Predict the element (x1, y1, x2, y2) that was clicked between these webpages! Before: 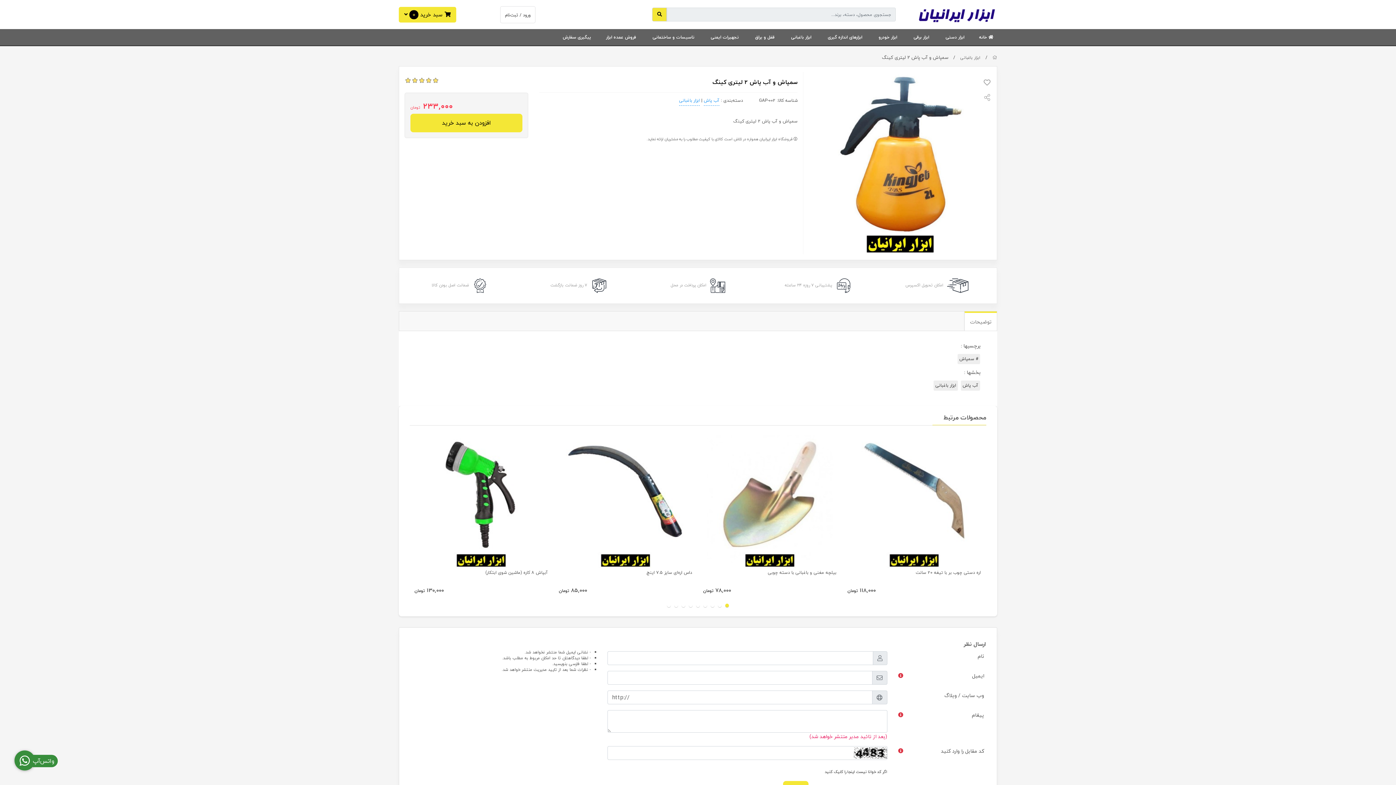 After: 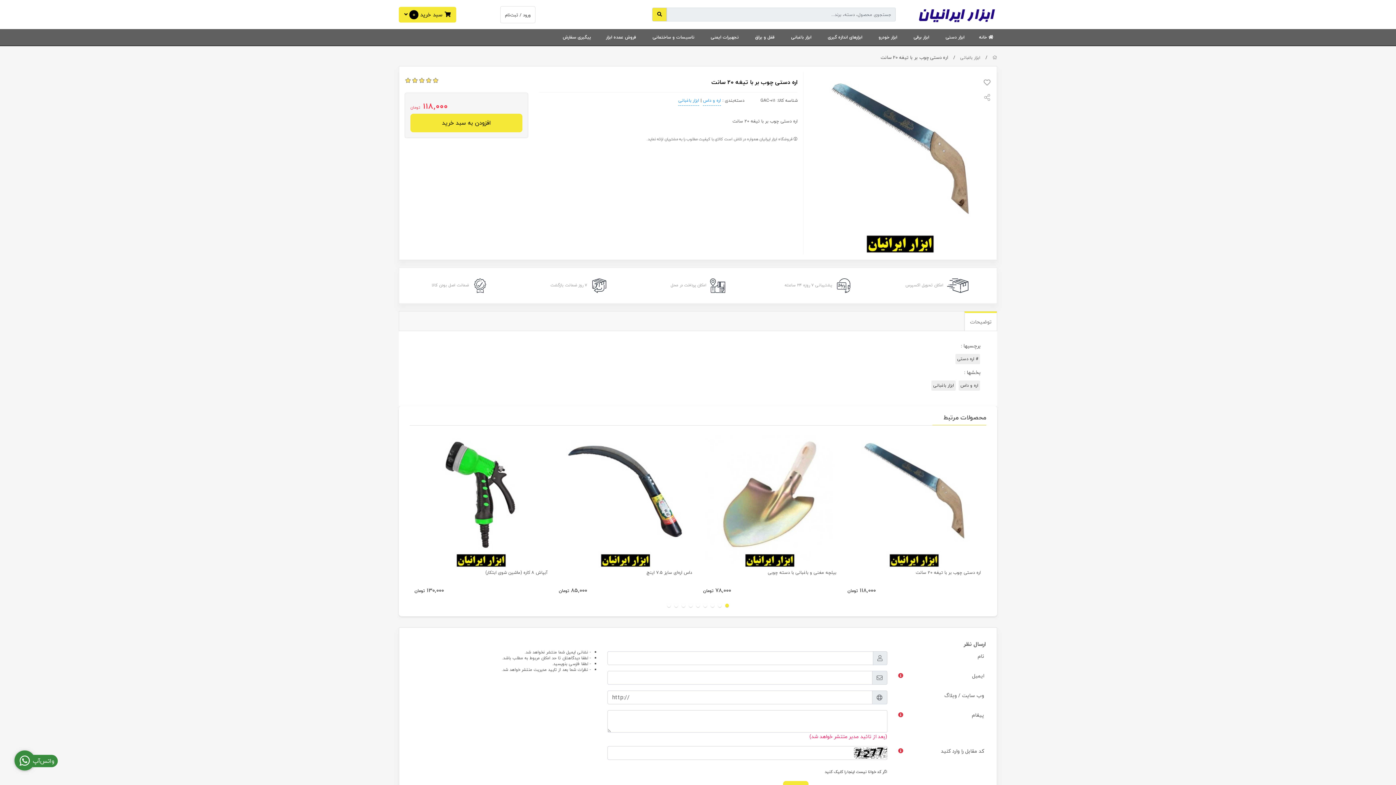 Action: bbox: (847, 434, 981, 568)